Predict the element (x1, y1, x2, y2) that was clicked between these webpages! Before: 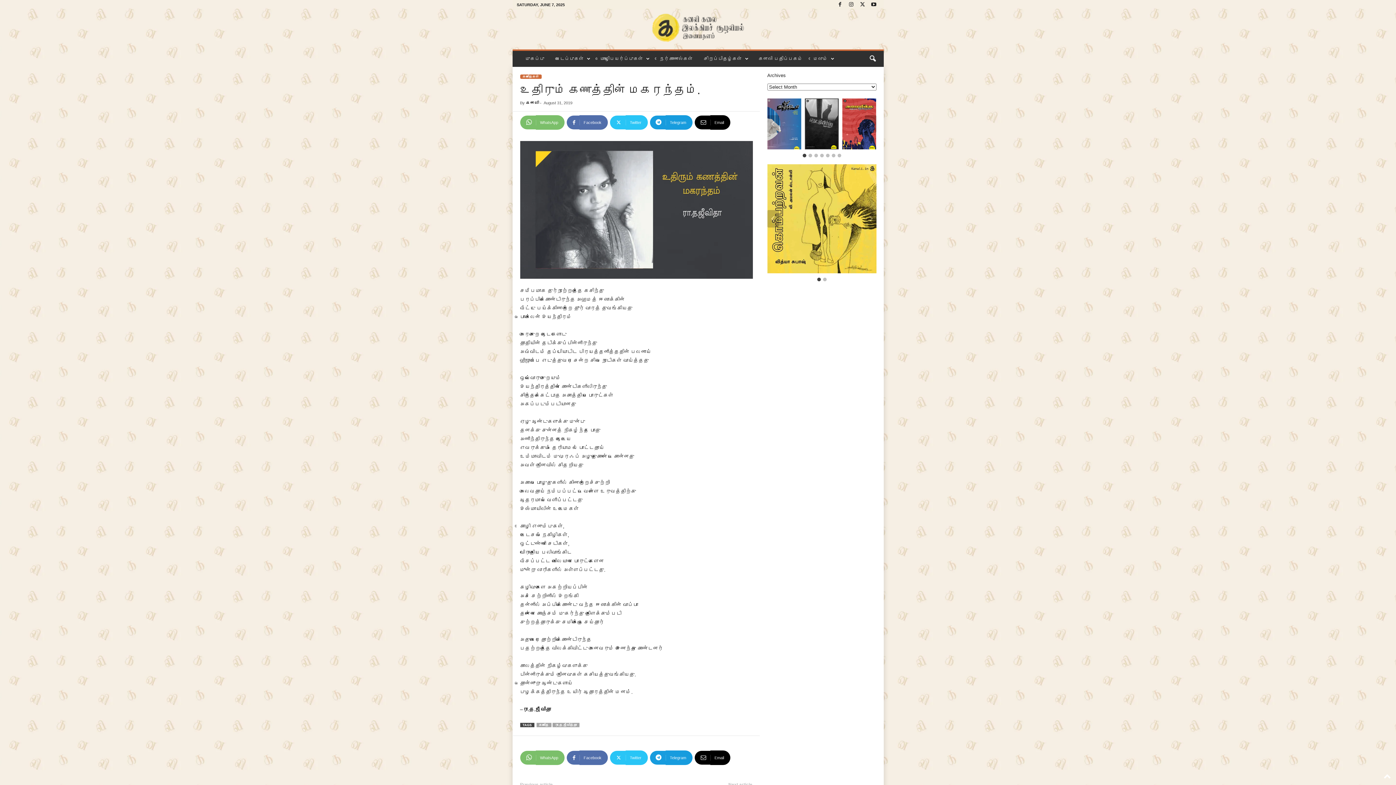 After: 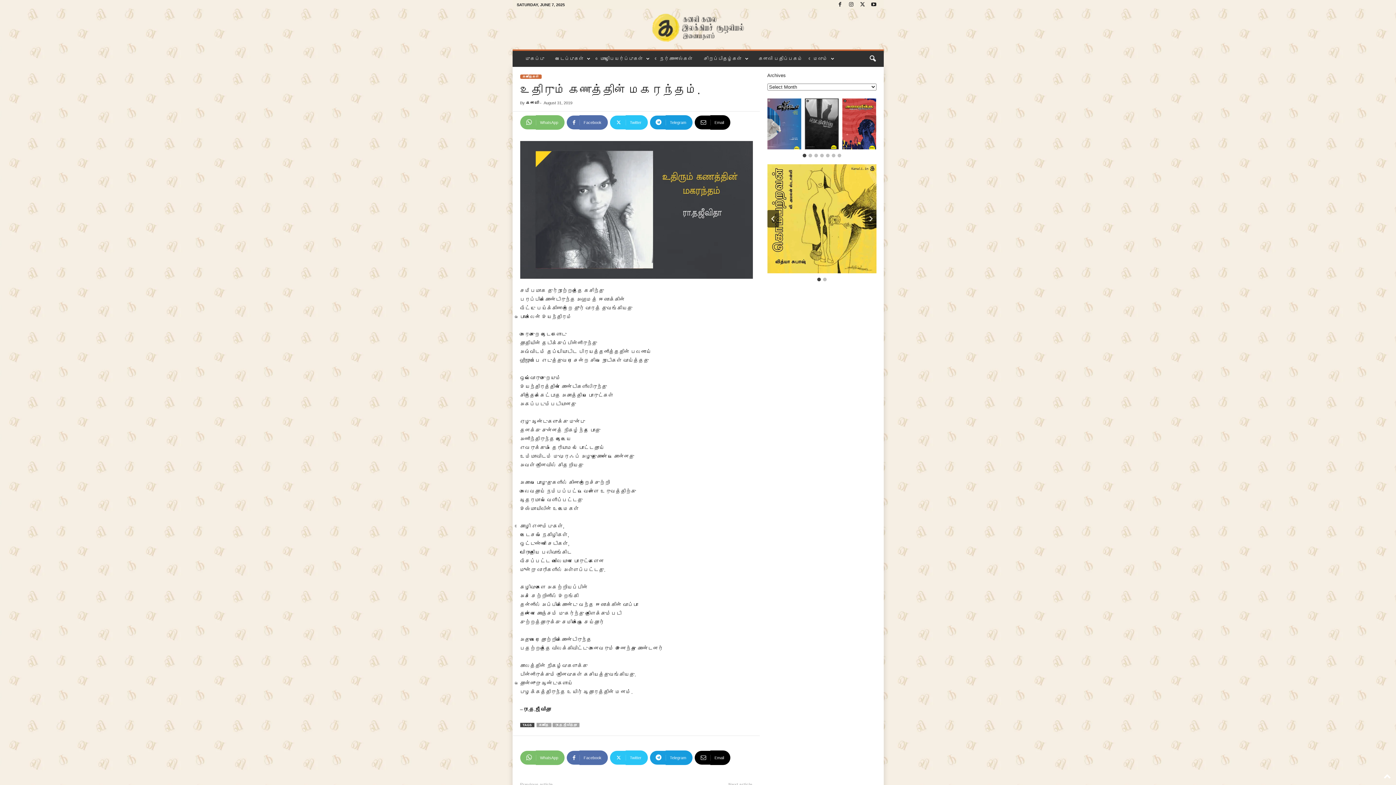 Action: bbox: (767, 164, 876, 273)